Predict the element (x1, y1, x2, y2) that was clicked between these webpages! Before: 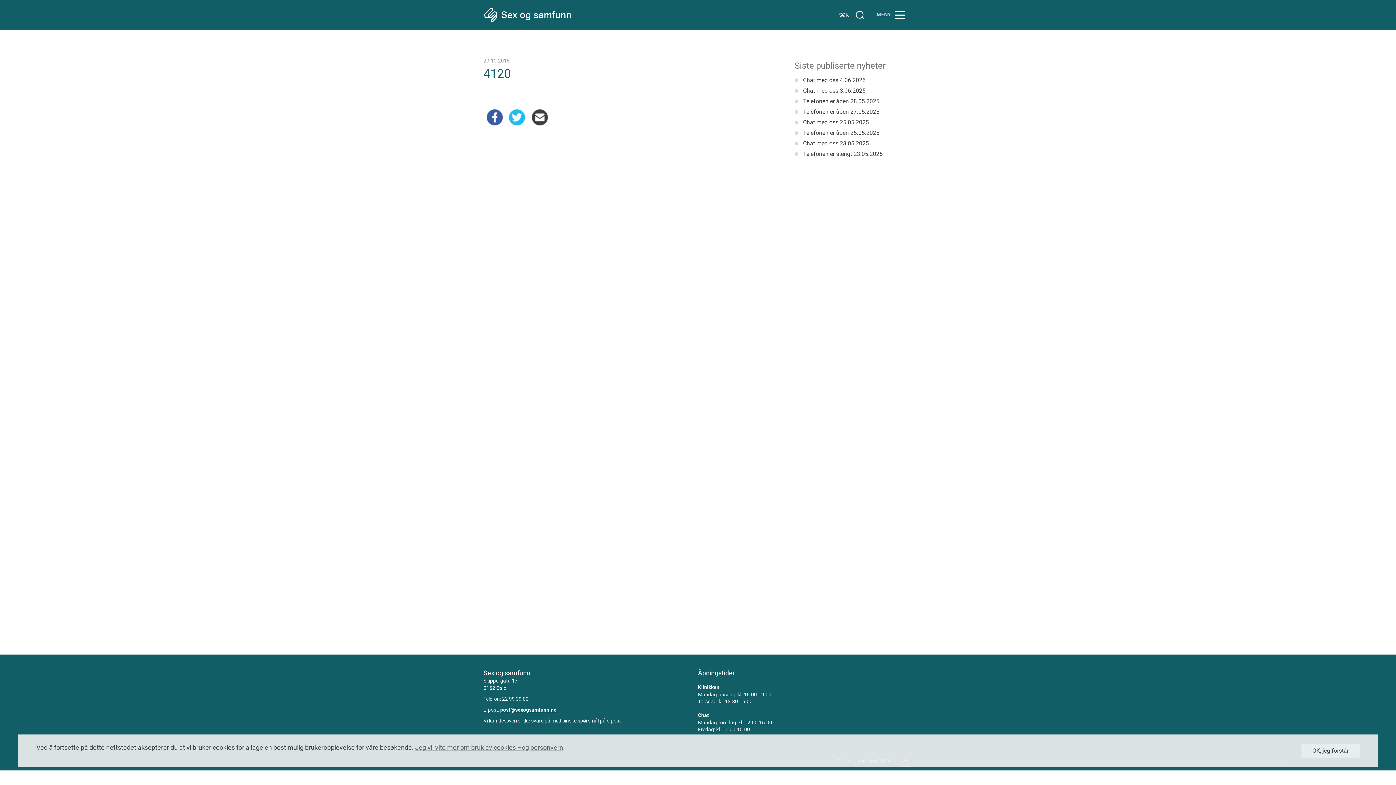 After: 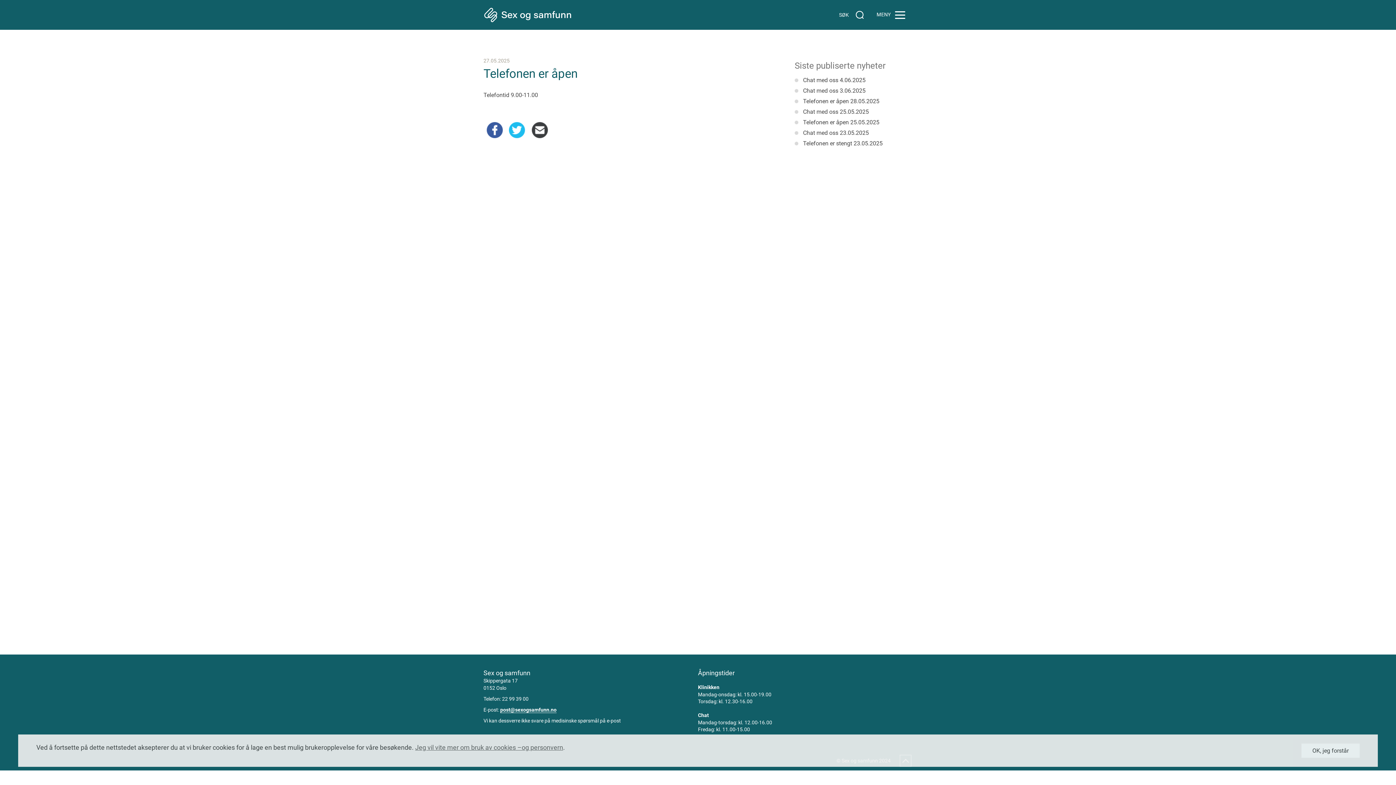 Action: label: Telefonen er åpen 27.05.2025 bbox: (803, 108, 879, 115)